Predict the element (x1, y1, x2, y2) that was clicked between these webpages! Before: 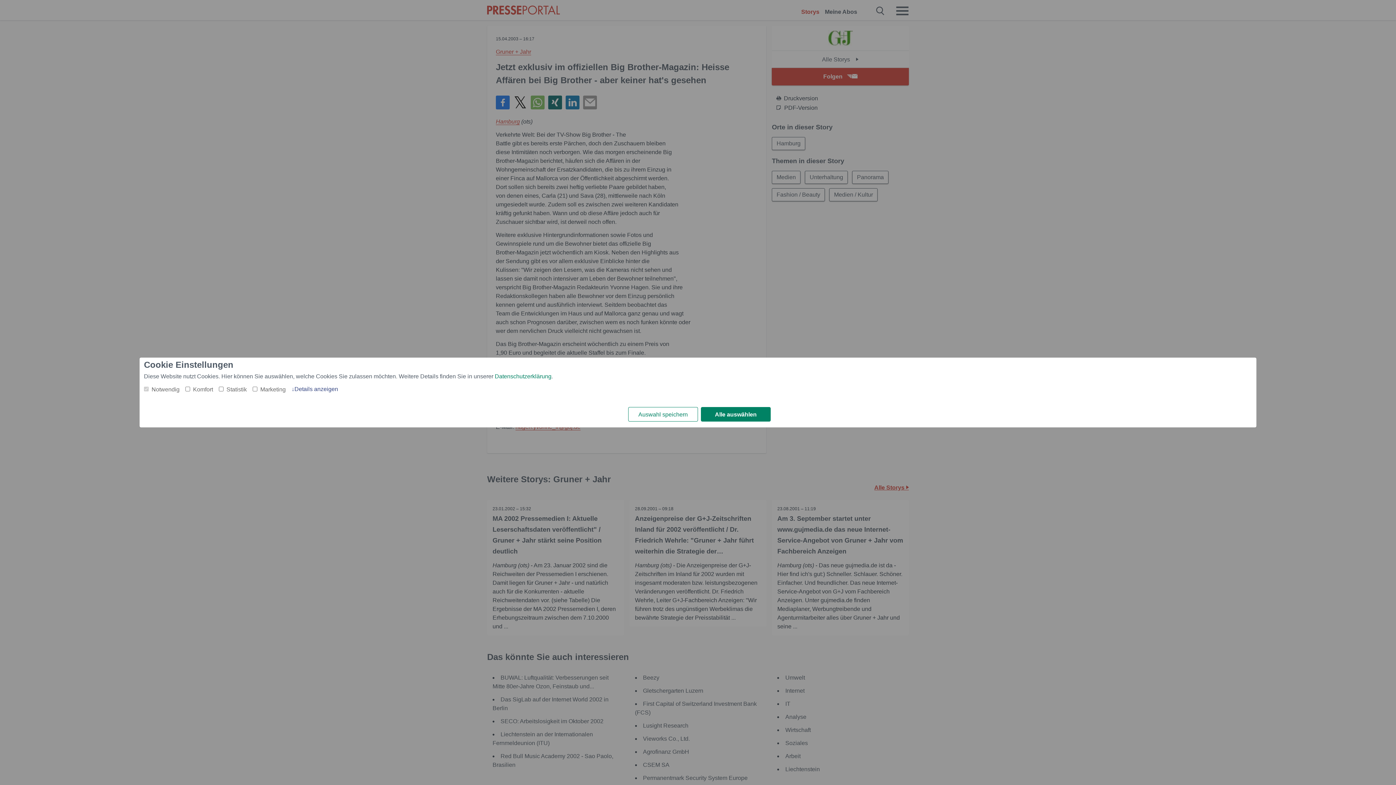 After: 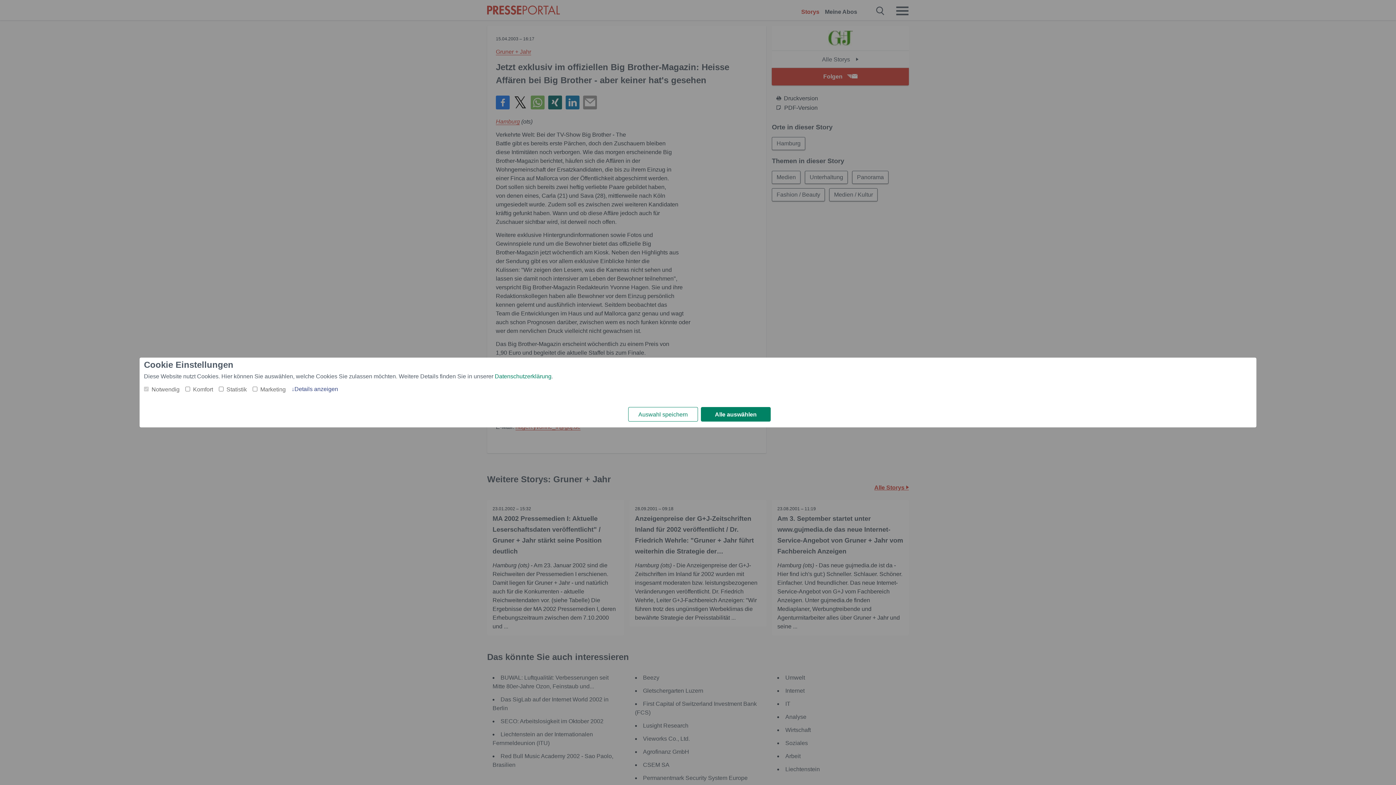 Action: label: Datenschutzerklärung bbox: (494, 372, 551, 381)